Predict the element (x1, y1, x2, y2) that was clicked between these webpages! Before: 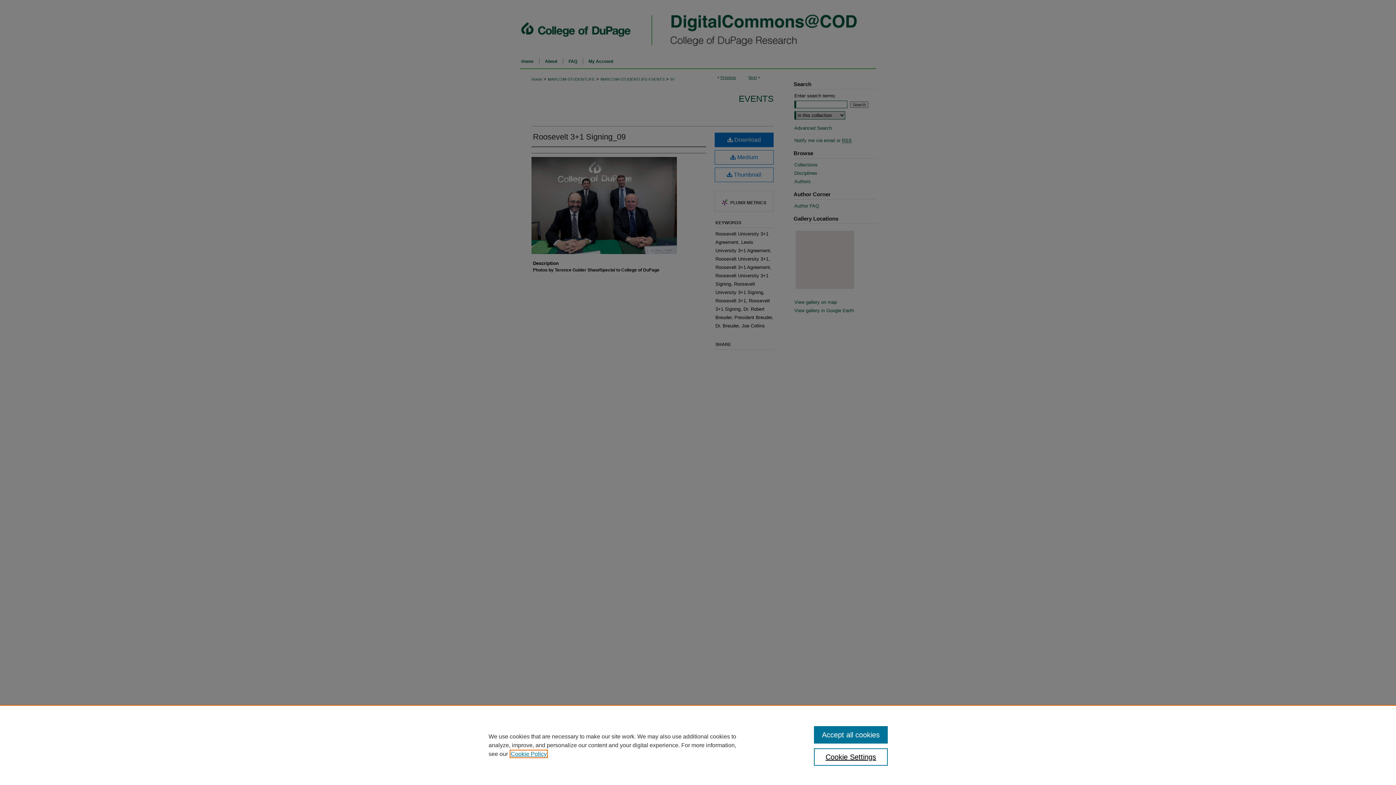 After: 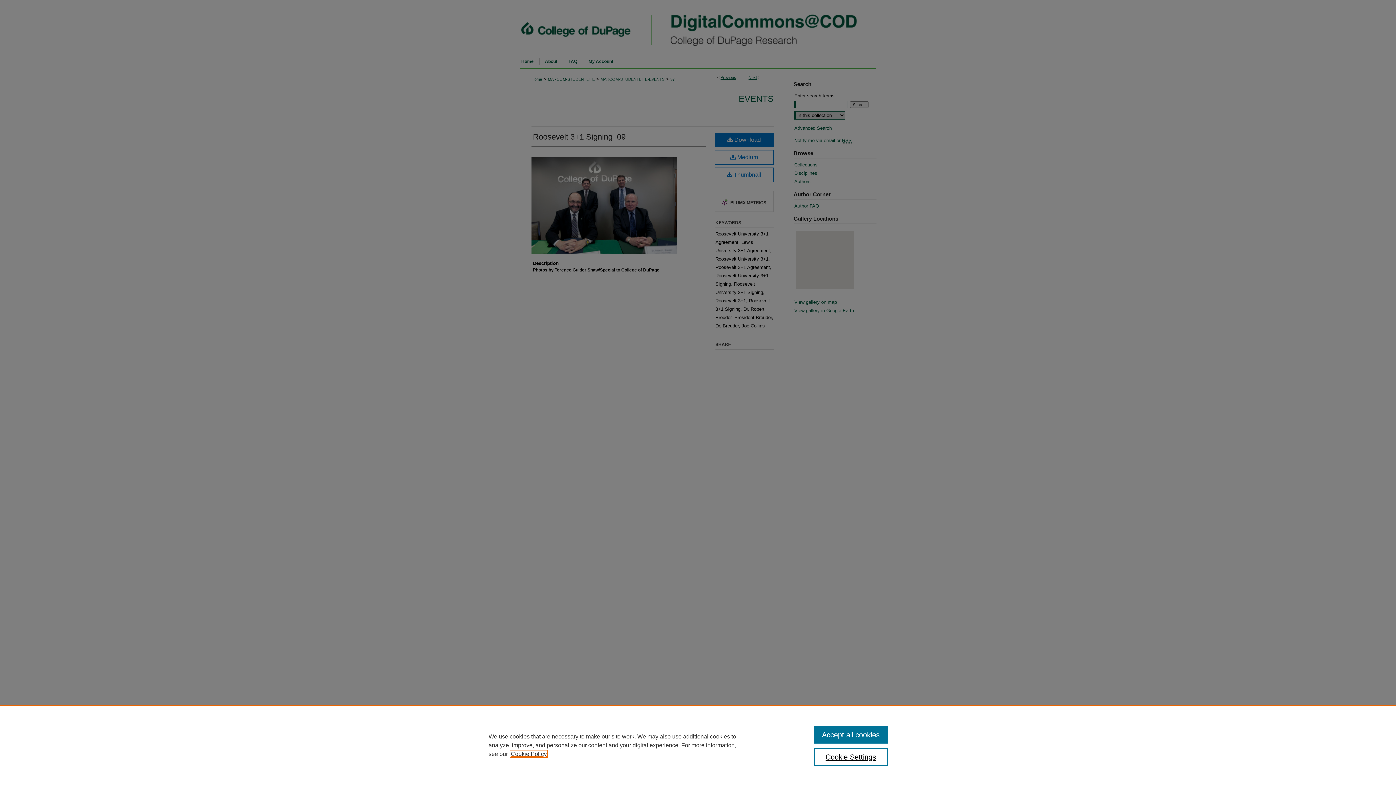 Action: bbox: (510, 751, 546, 757) label: , opens in a new tab